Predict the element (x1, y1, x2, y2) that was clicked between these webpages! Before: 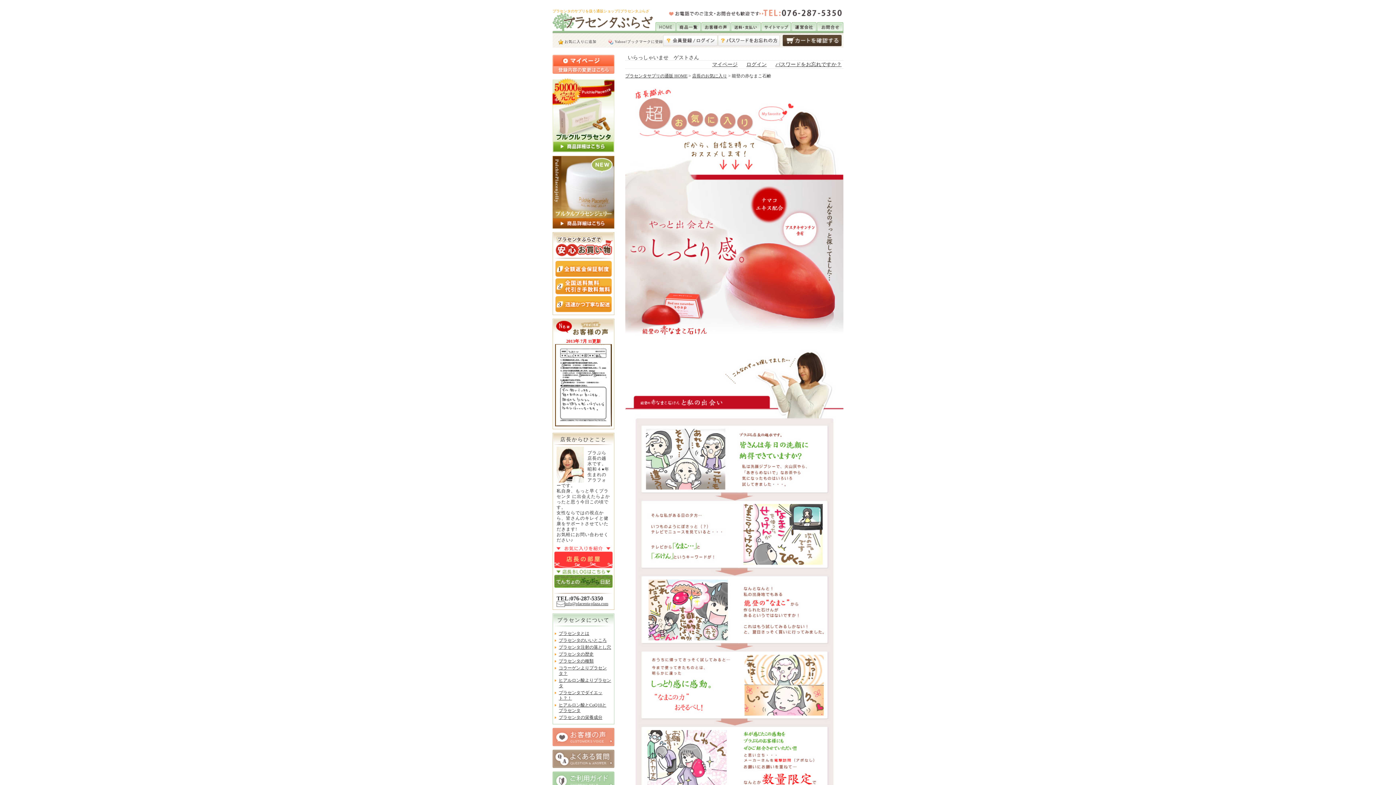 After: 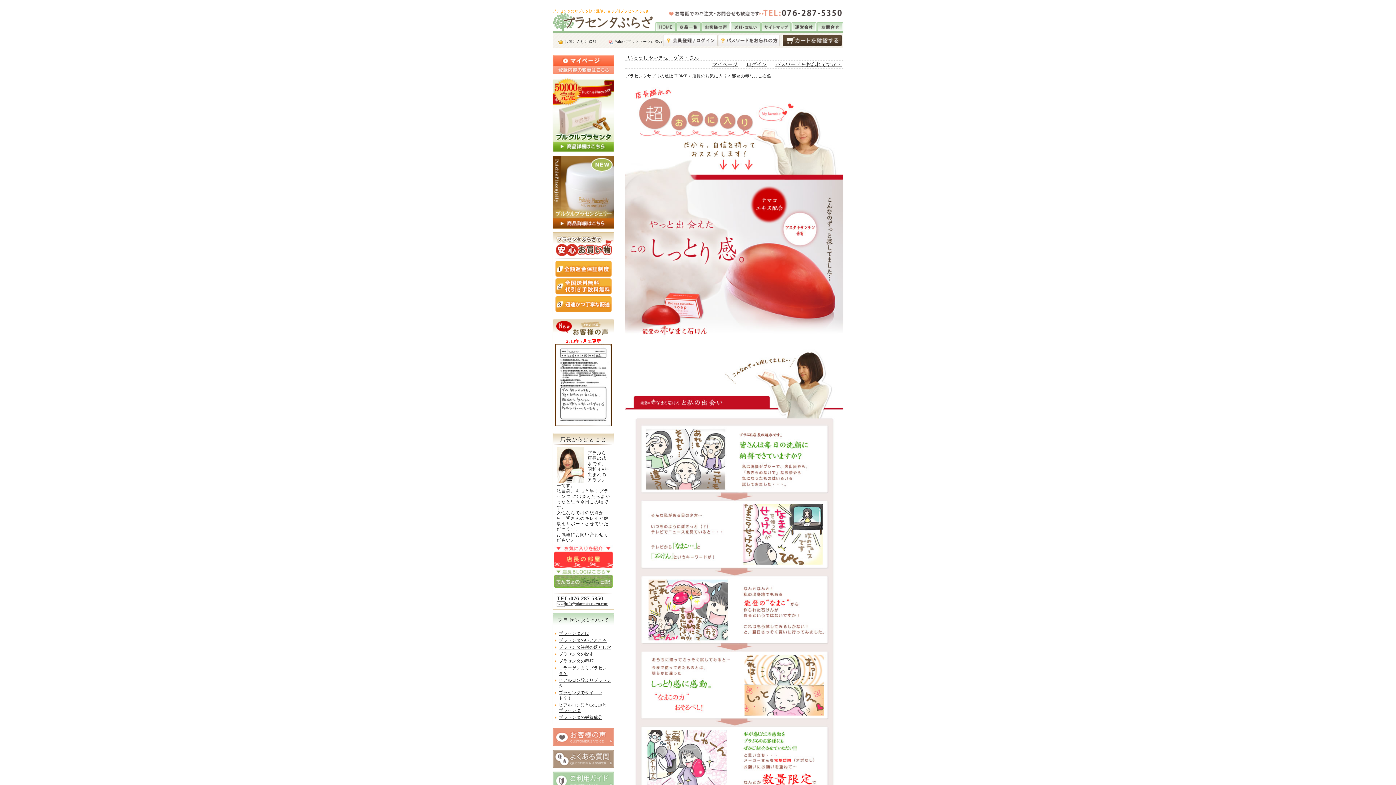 Action: bbox: (554, 584, 612, 589)